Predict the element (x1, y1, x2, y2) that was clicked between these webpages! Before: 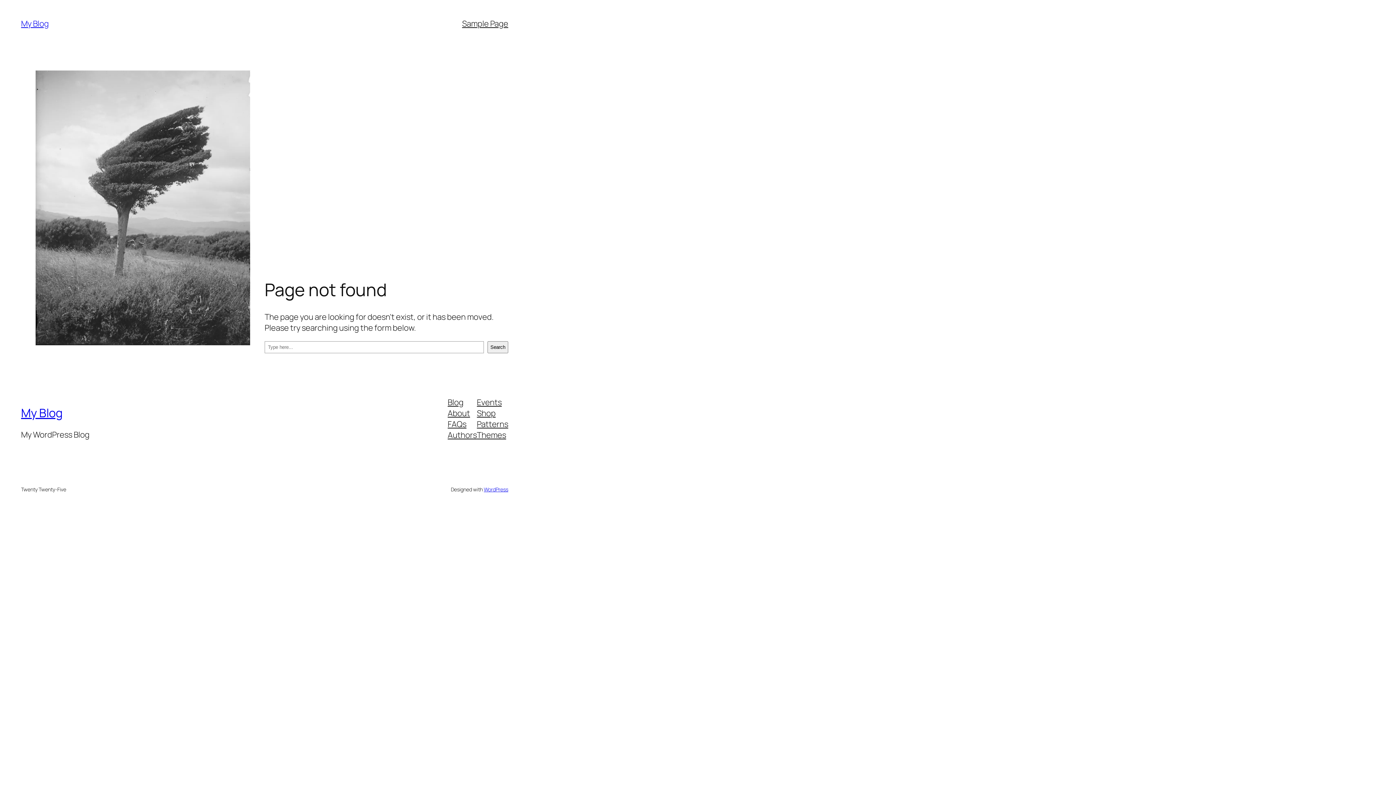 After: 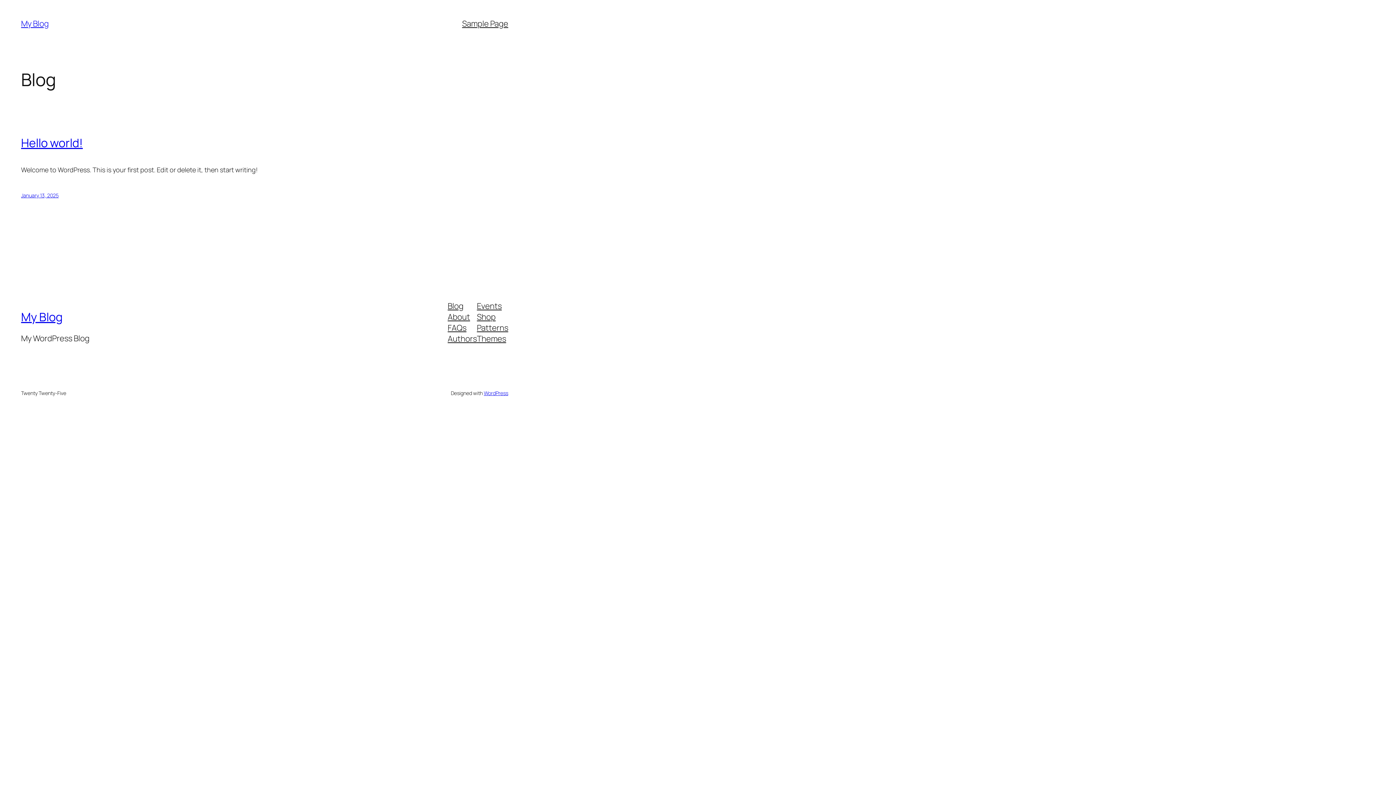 Action: label: My Blog bbox: (21, 18, 48, 29)